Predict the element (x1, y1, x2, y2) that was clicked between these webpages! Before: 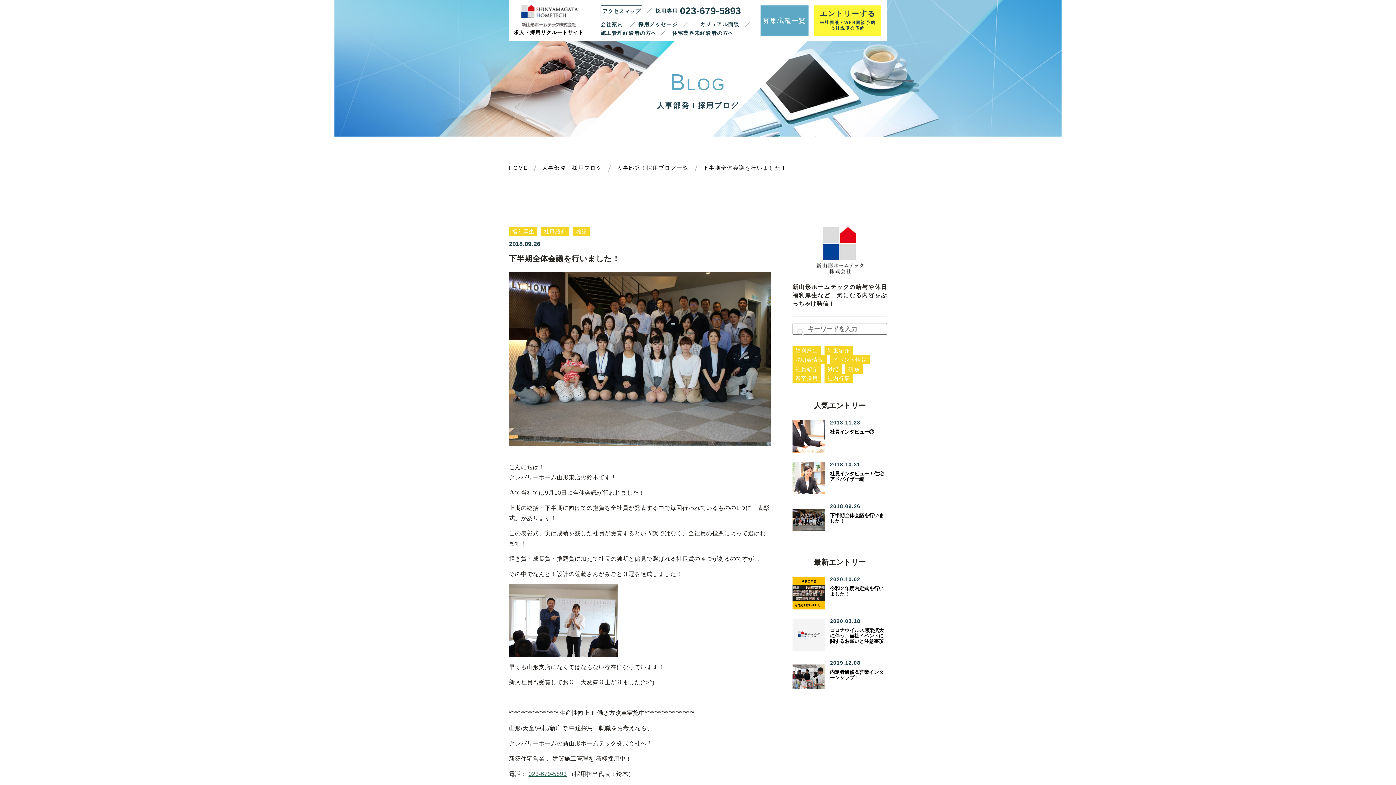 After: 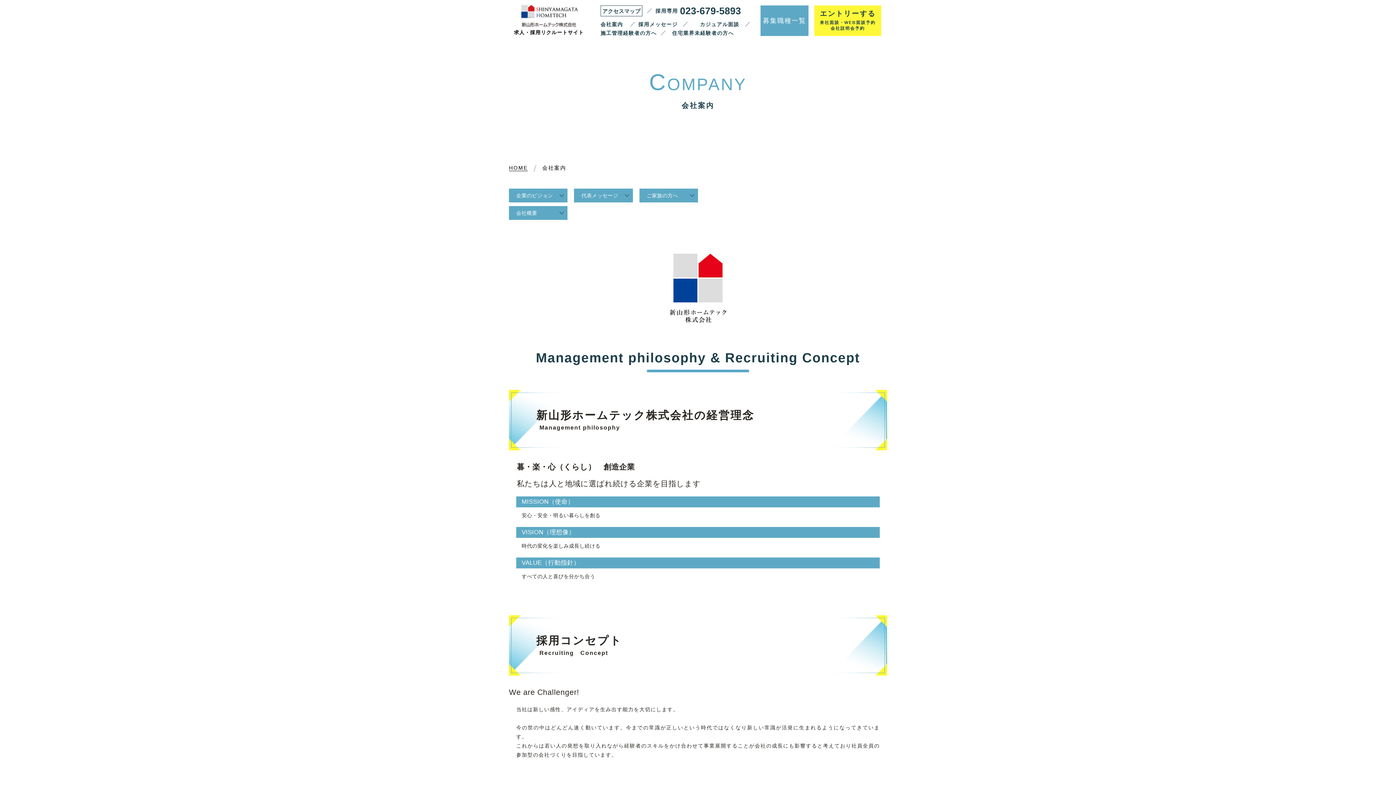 Action: label: 会社案内 bbox: (600, 21, 623, 27)